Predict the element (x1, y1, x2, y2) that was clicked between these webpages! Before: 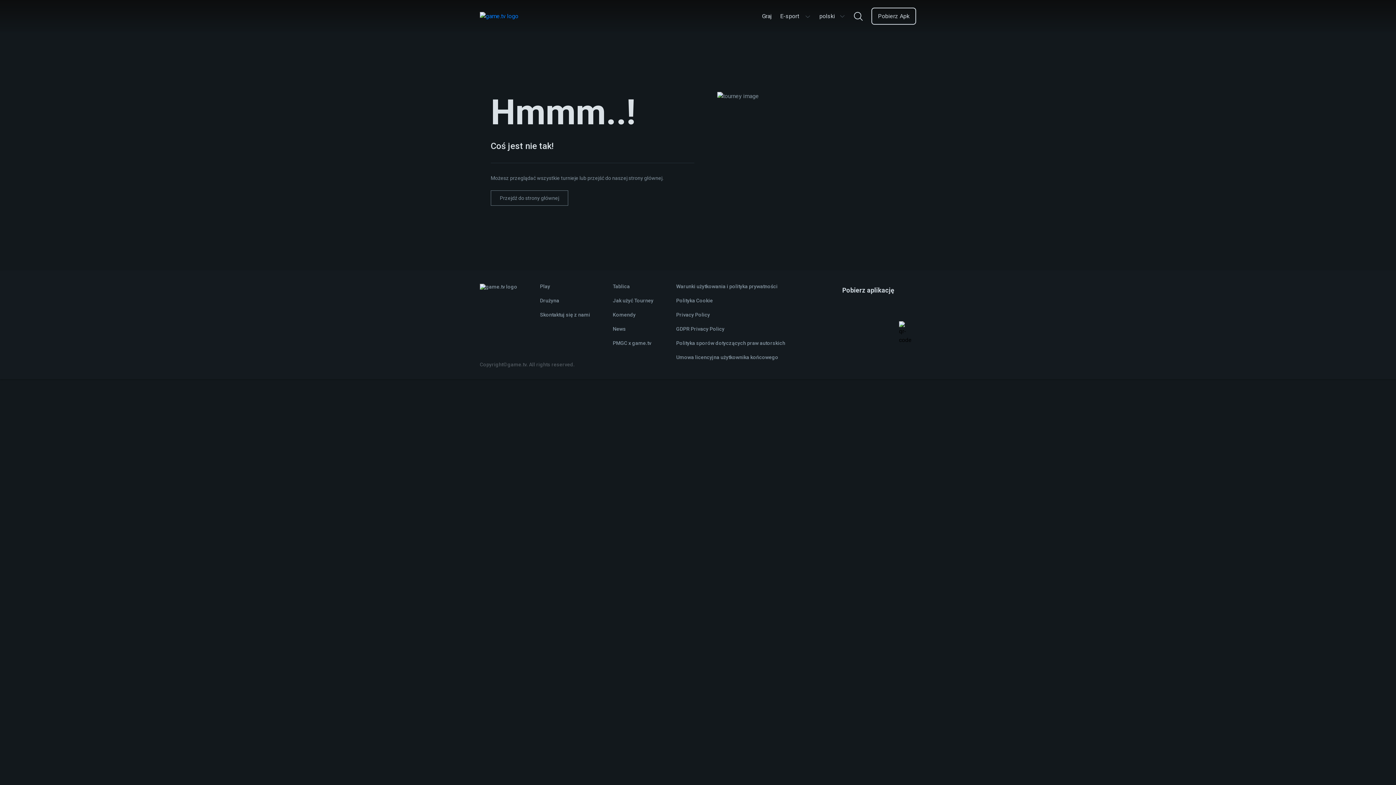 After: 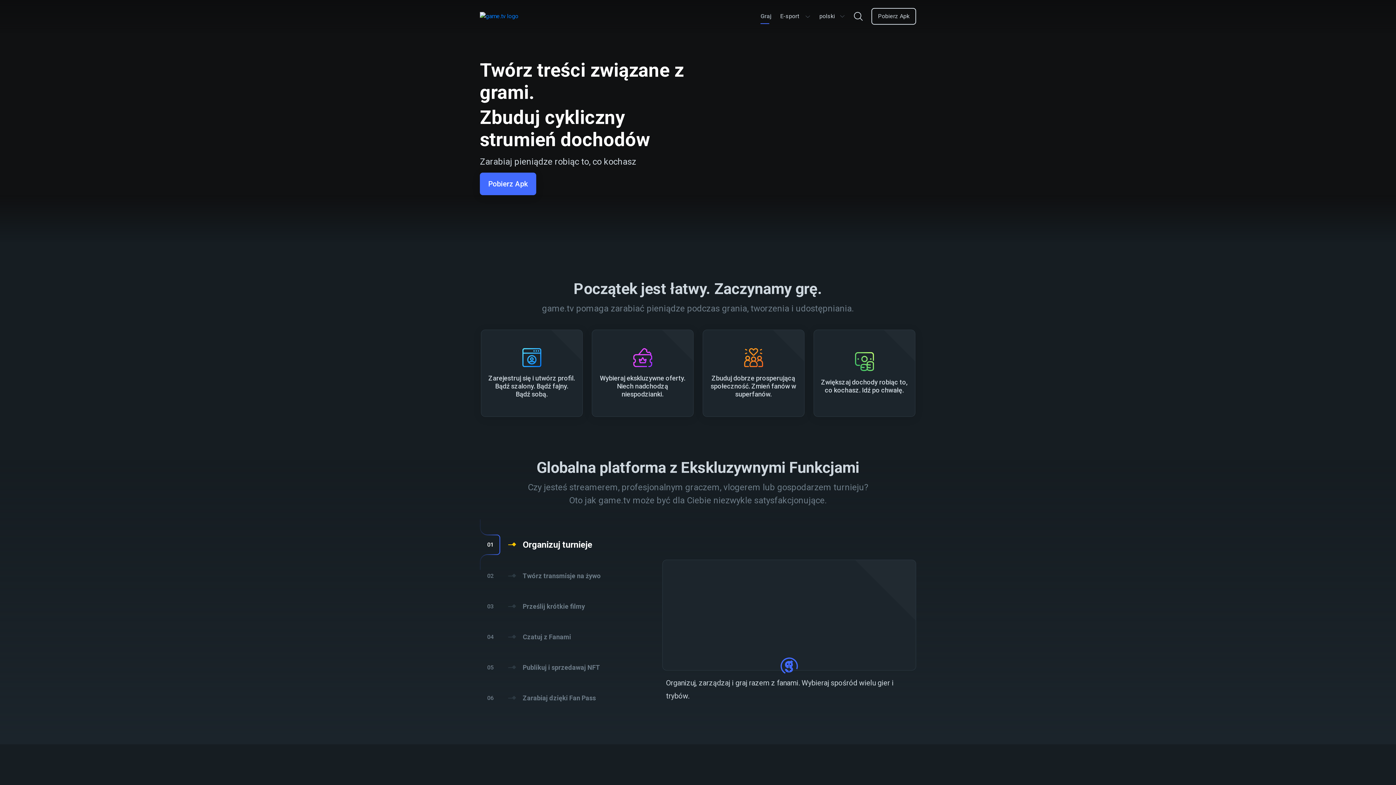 Action: bbox: (540, 283, 550, 289) label: Play